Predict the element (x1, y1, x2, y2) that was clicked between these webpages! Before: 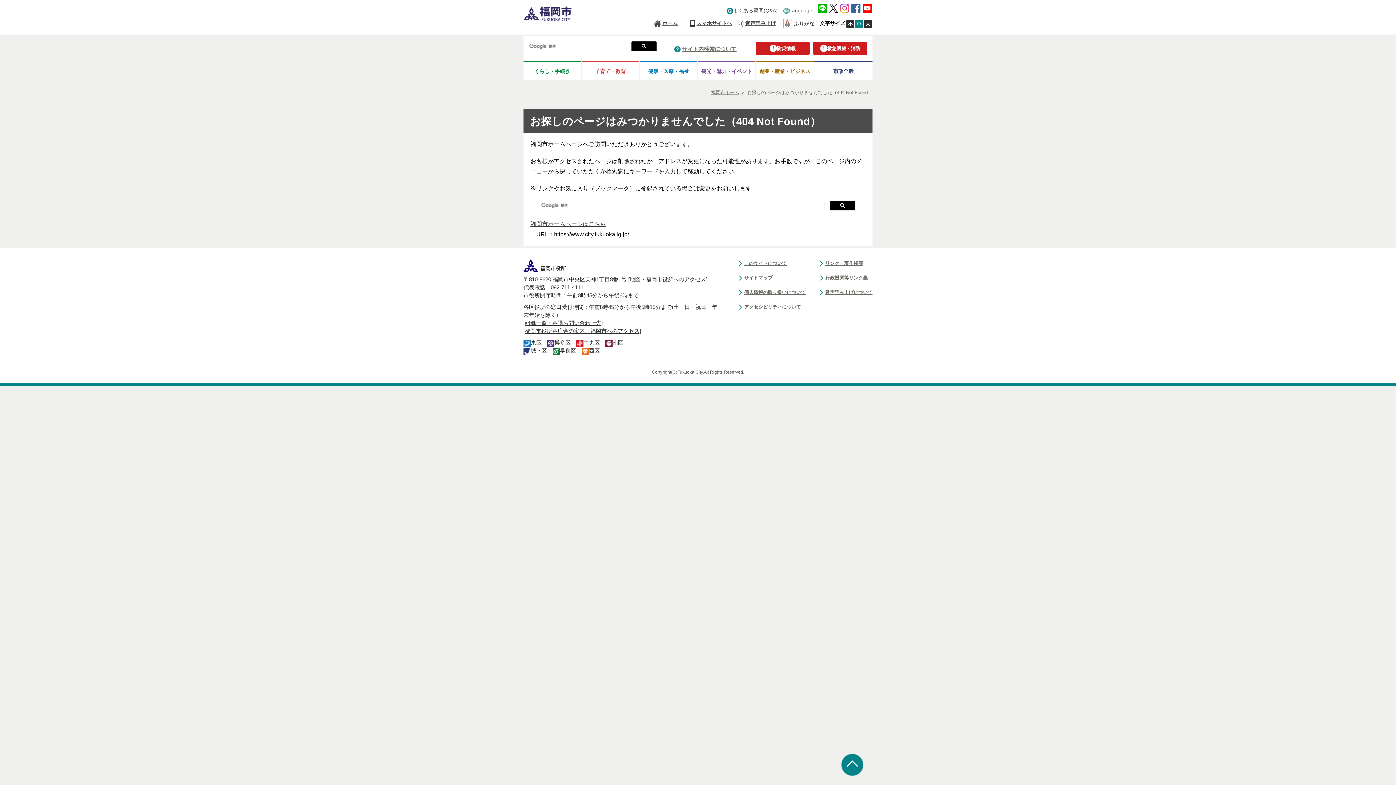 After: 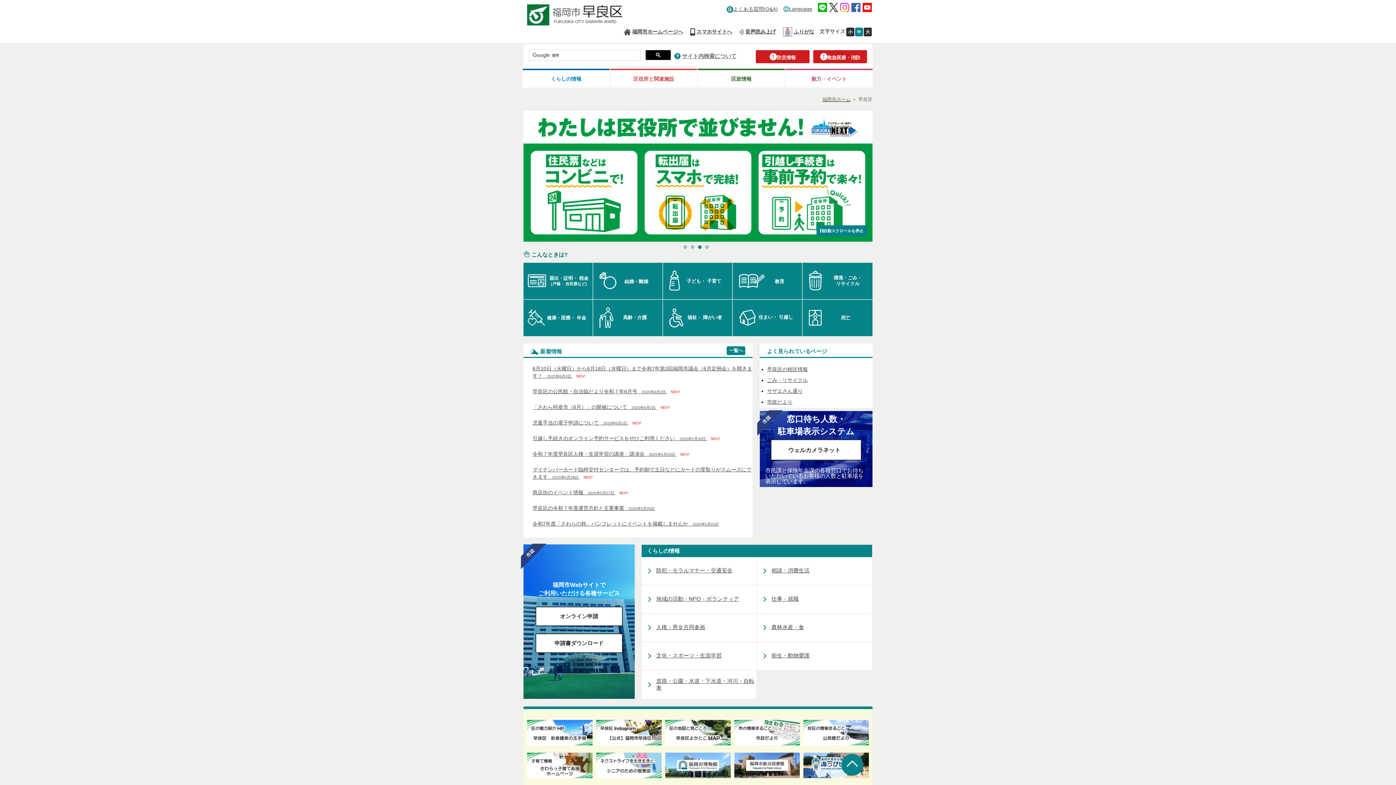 Action: bbox: (552, 347, 576, 353) label: 早良区